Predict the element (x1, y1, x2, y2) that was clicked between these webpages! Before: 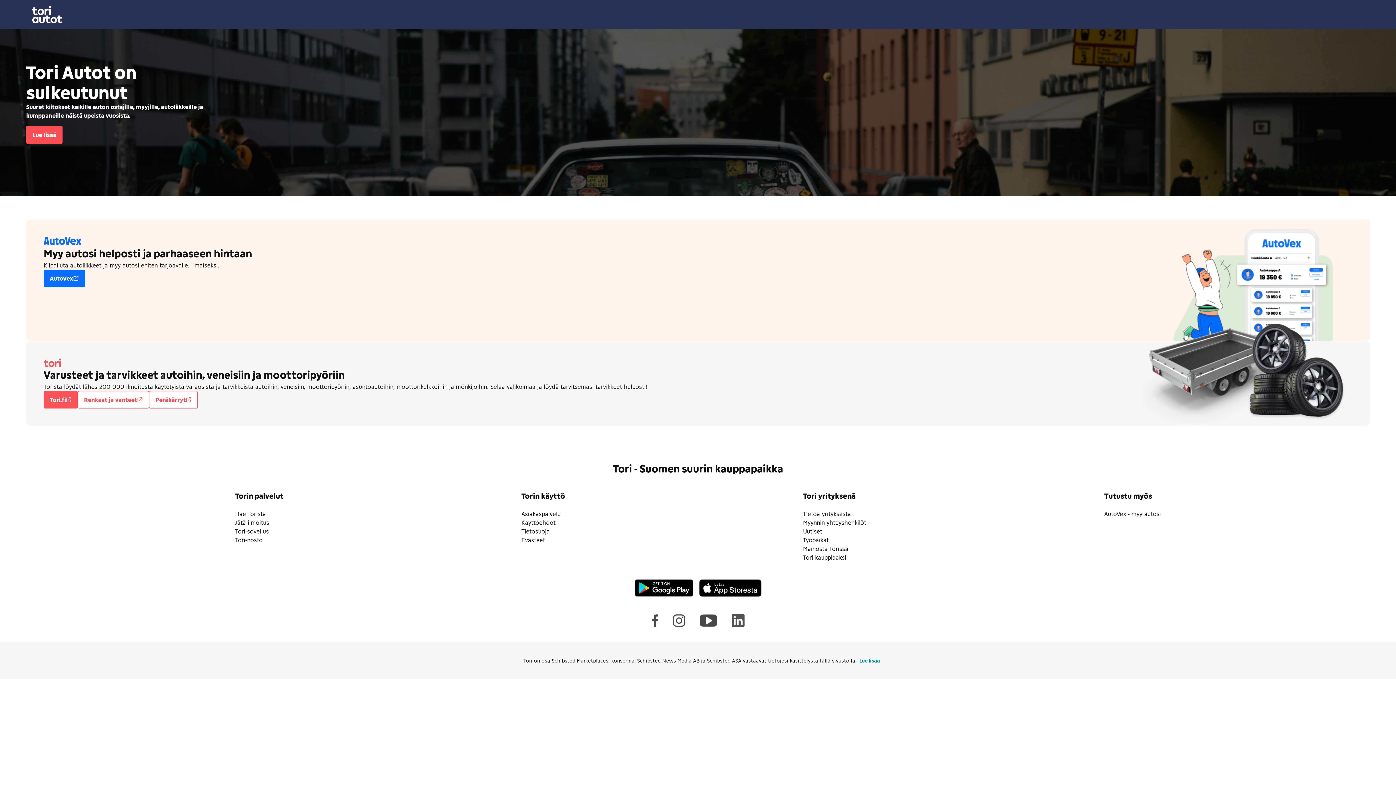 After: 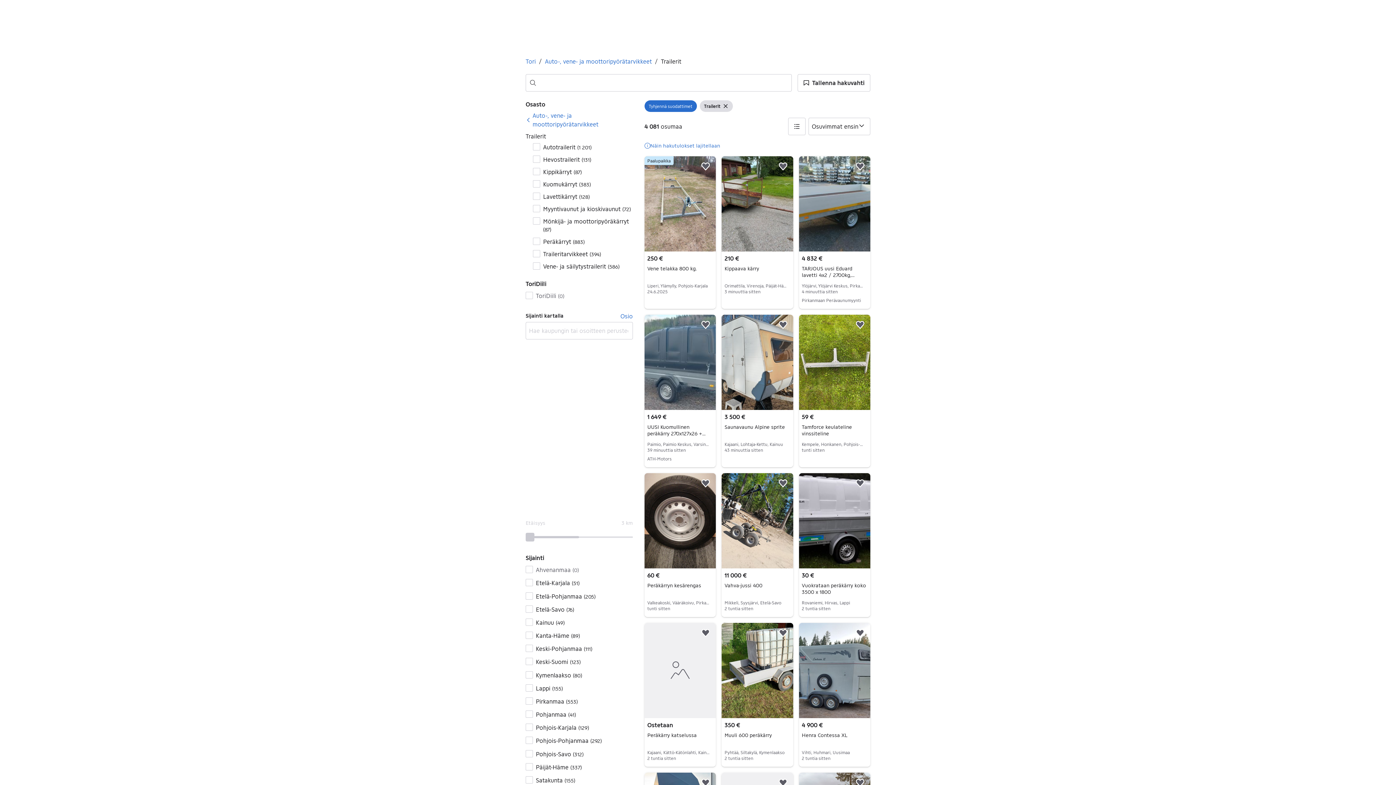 Action: label: Peräkärryt bbox: (149, 391, 197, 408)